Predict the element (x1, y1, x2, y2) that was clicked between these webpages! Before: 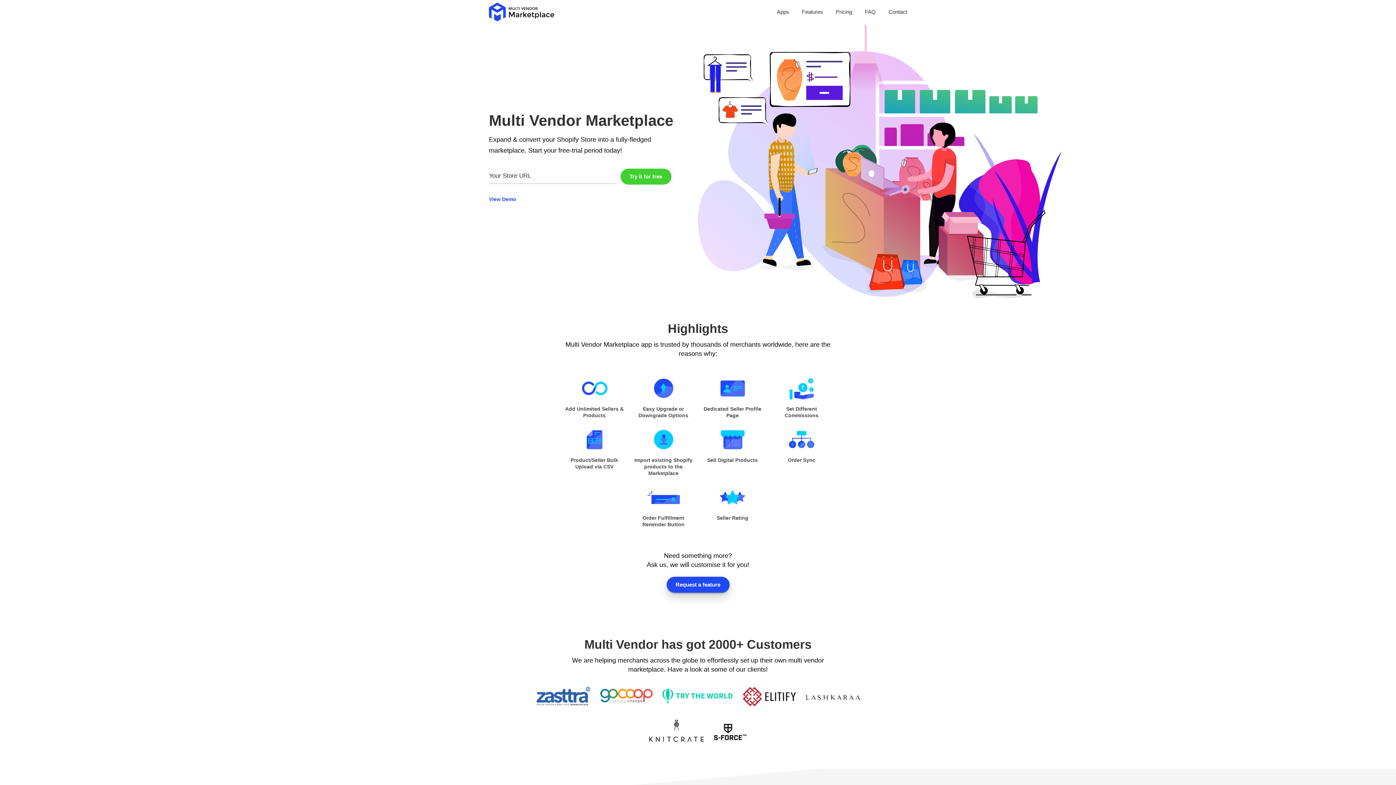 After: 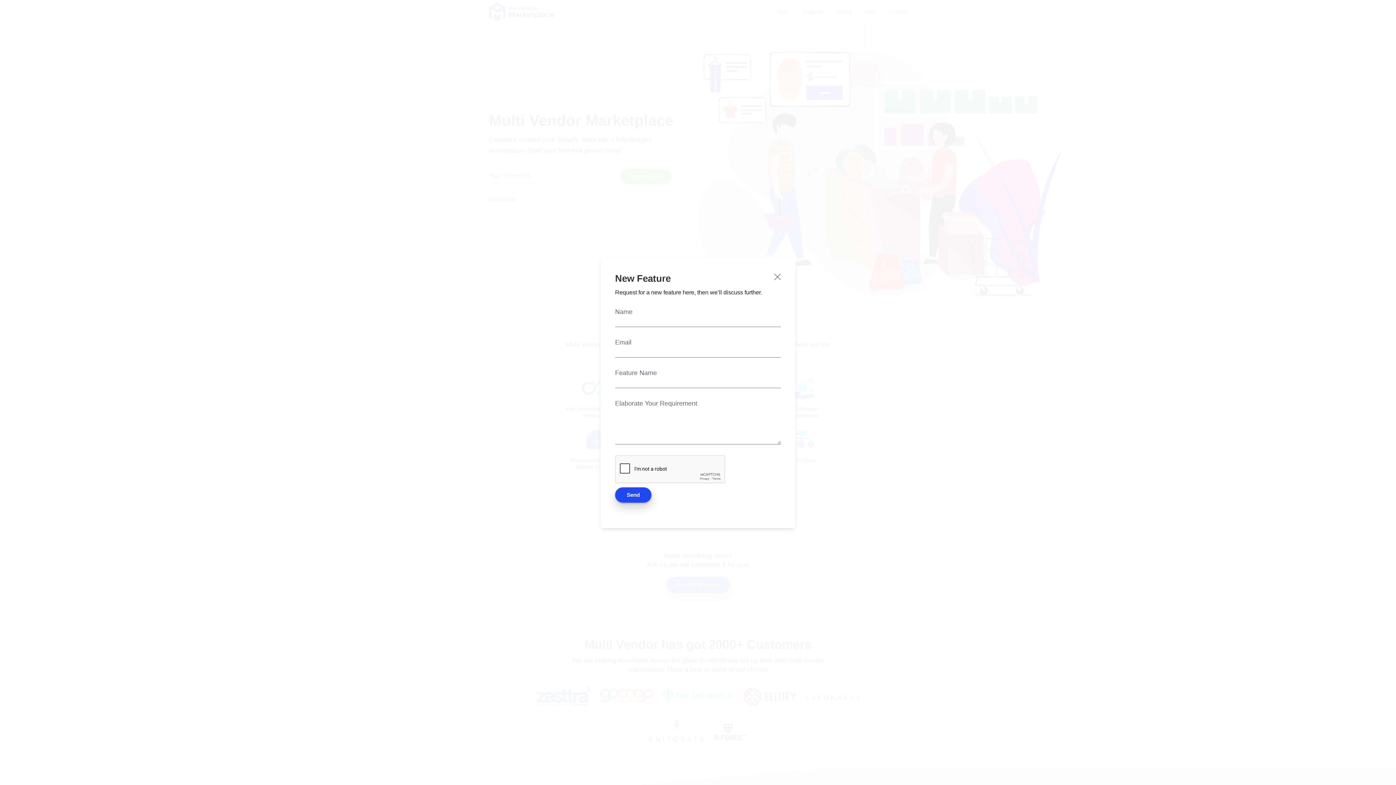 Action: bbox: (666, 577, 729, 593) label: Request a feature